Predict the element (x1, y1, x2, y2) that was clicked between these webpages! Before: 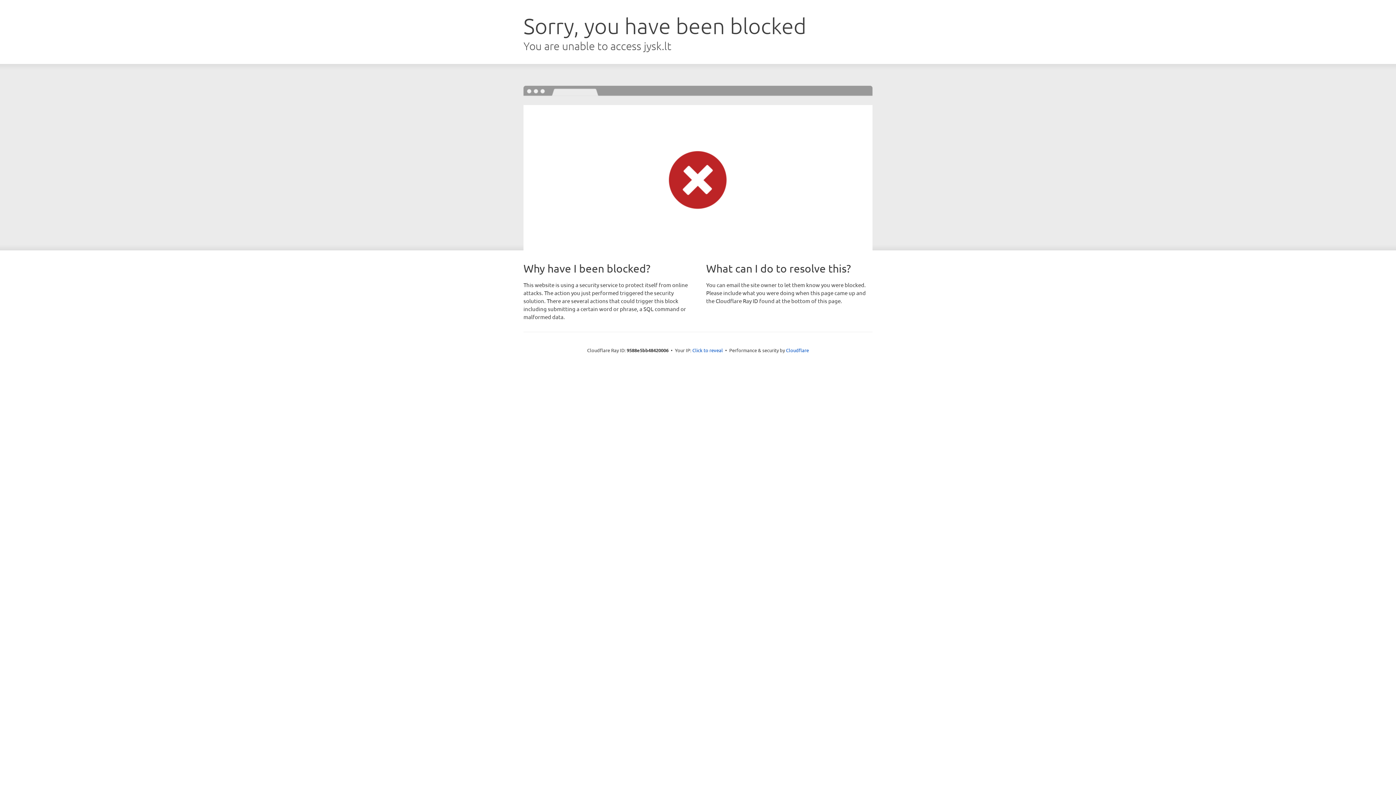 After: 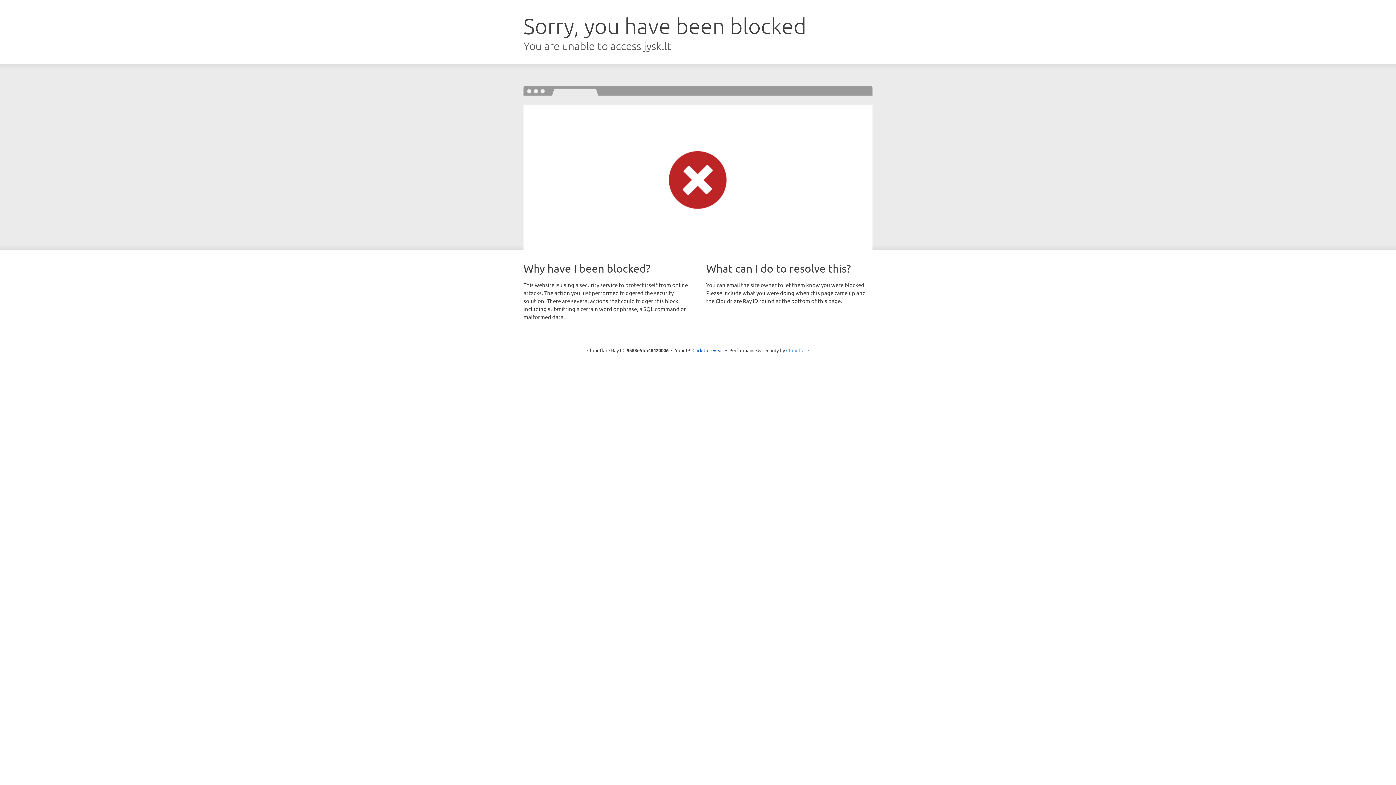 Action: label: Cloudflare bbox: (786, 347, 809, 353)